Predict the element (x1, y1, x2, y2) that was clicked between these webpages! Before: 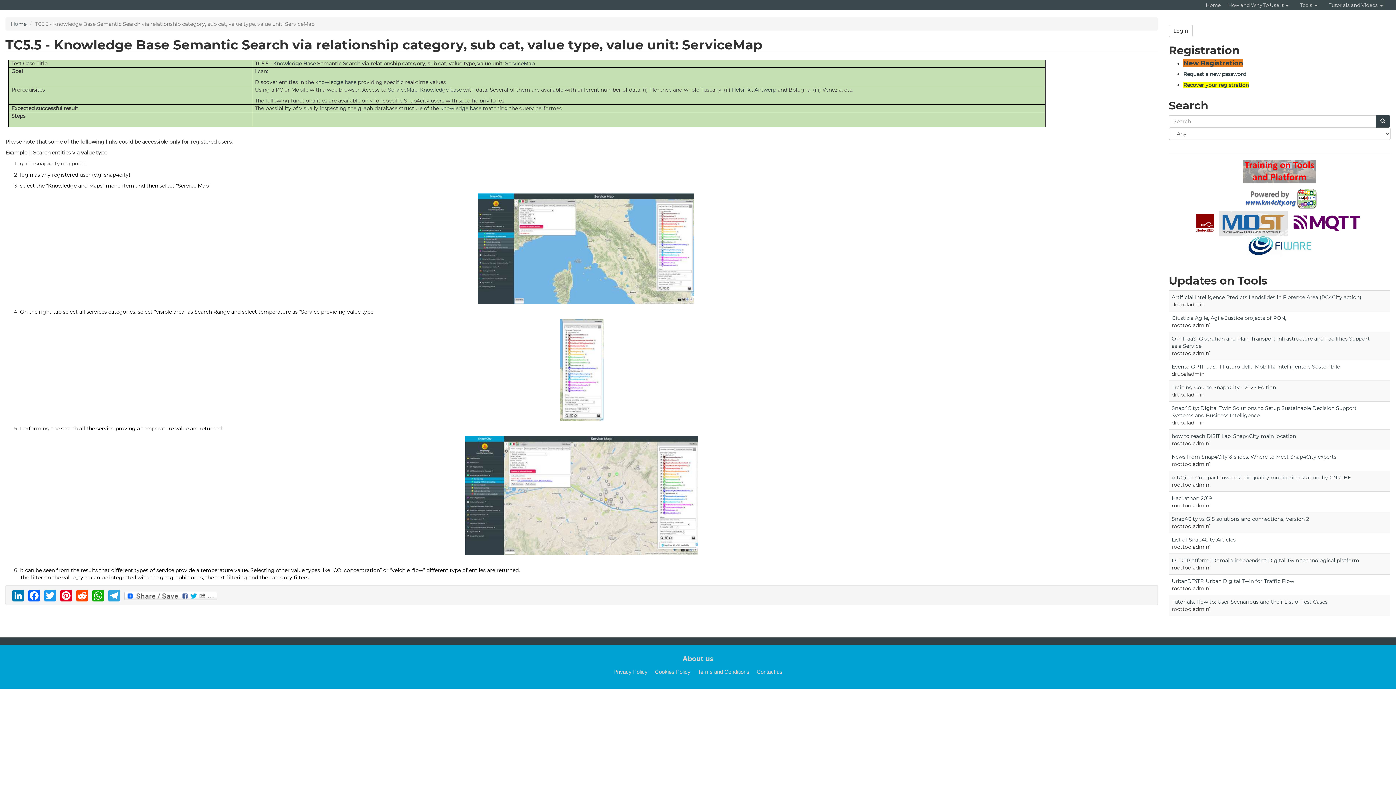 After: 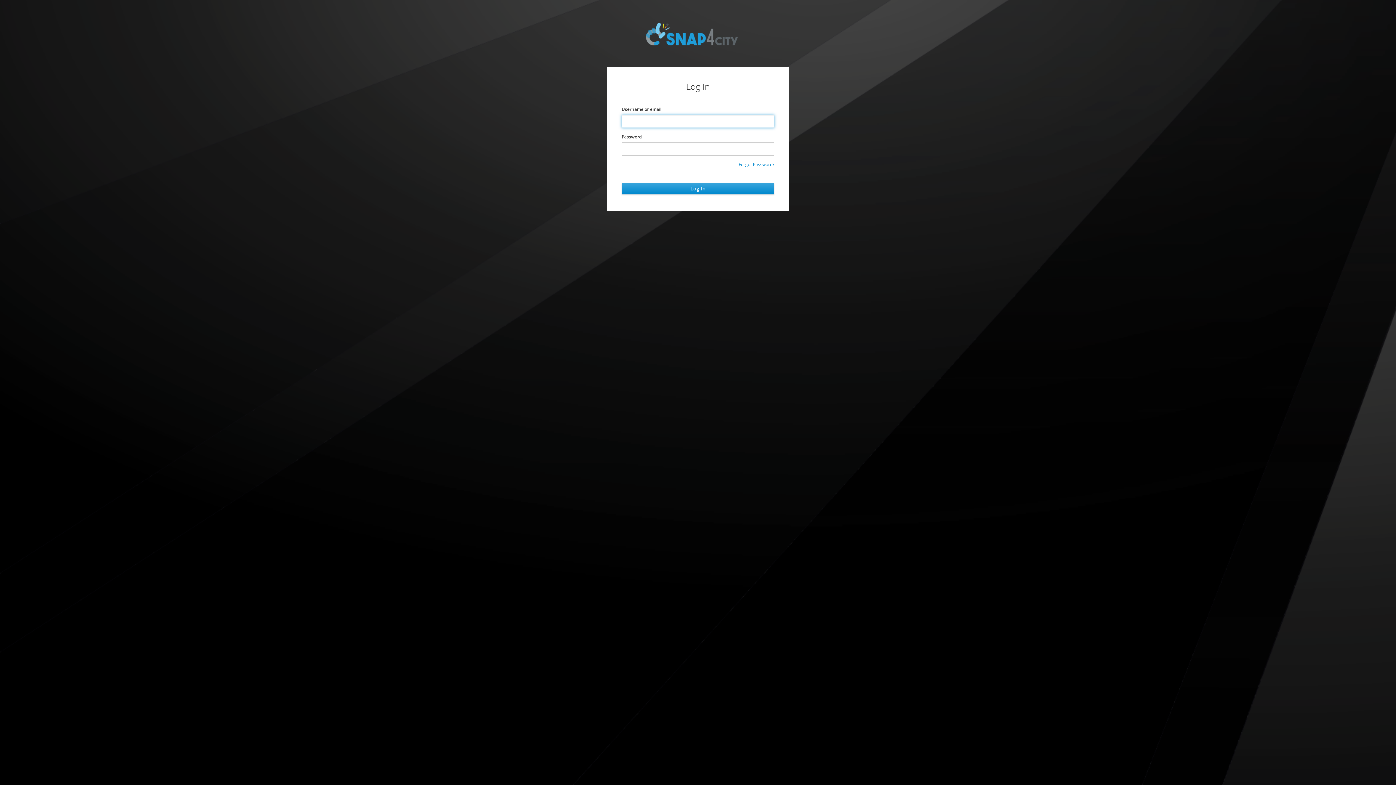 Action: bbox: (1169, 24, 1193, 37) label: Login